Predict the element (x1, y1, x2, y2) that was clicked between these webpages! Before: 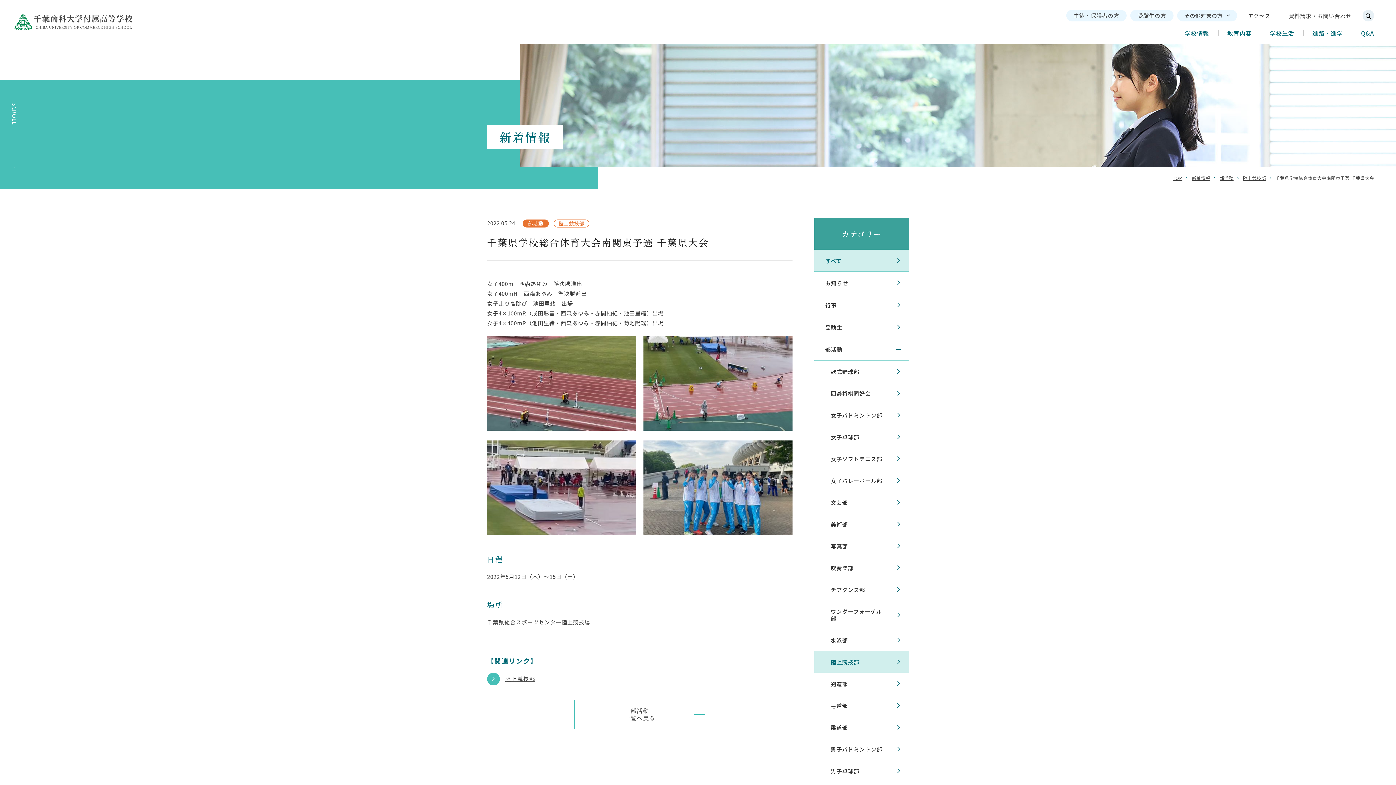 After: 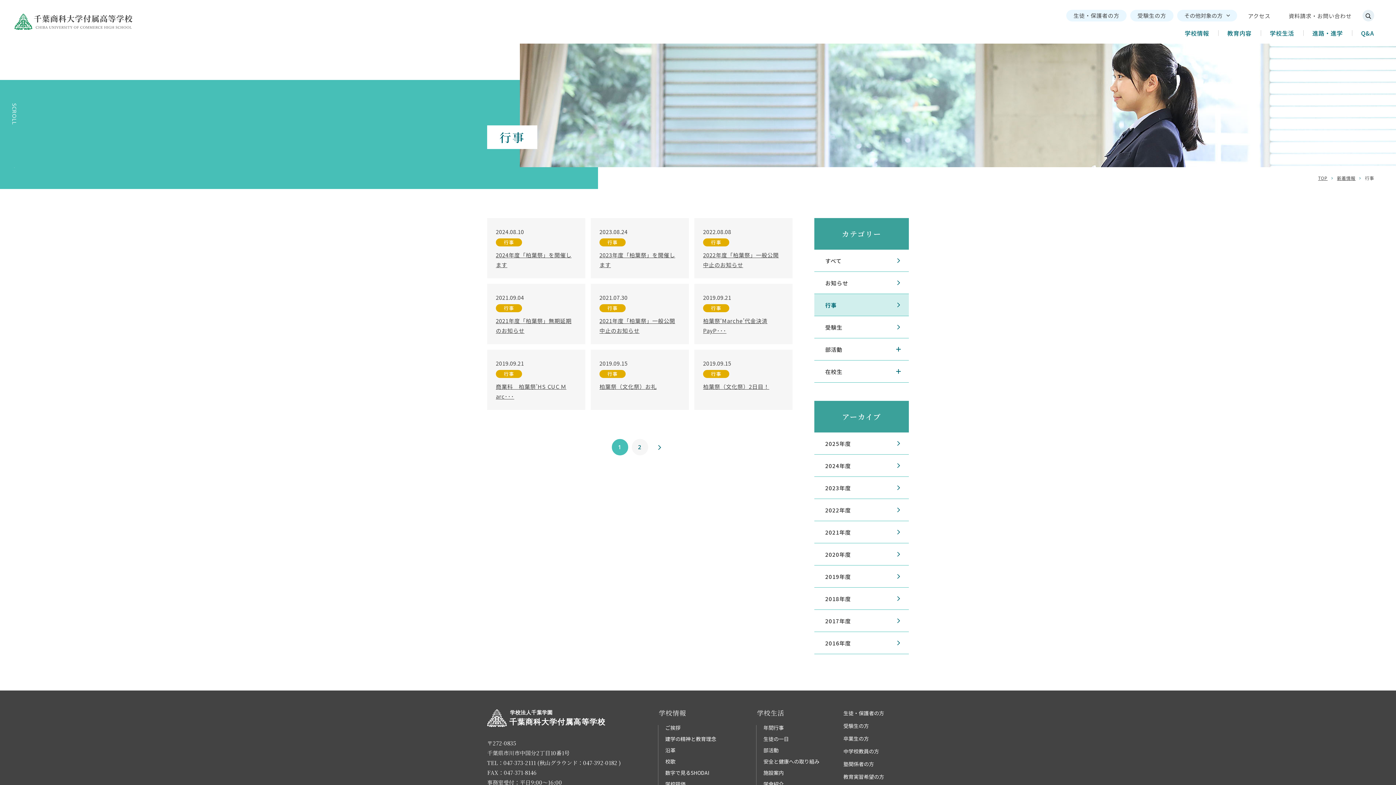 Action: label: 行事 bbox: (814, 294, 909, 316)